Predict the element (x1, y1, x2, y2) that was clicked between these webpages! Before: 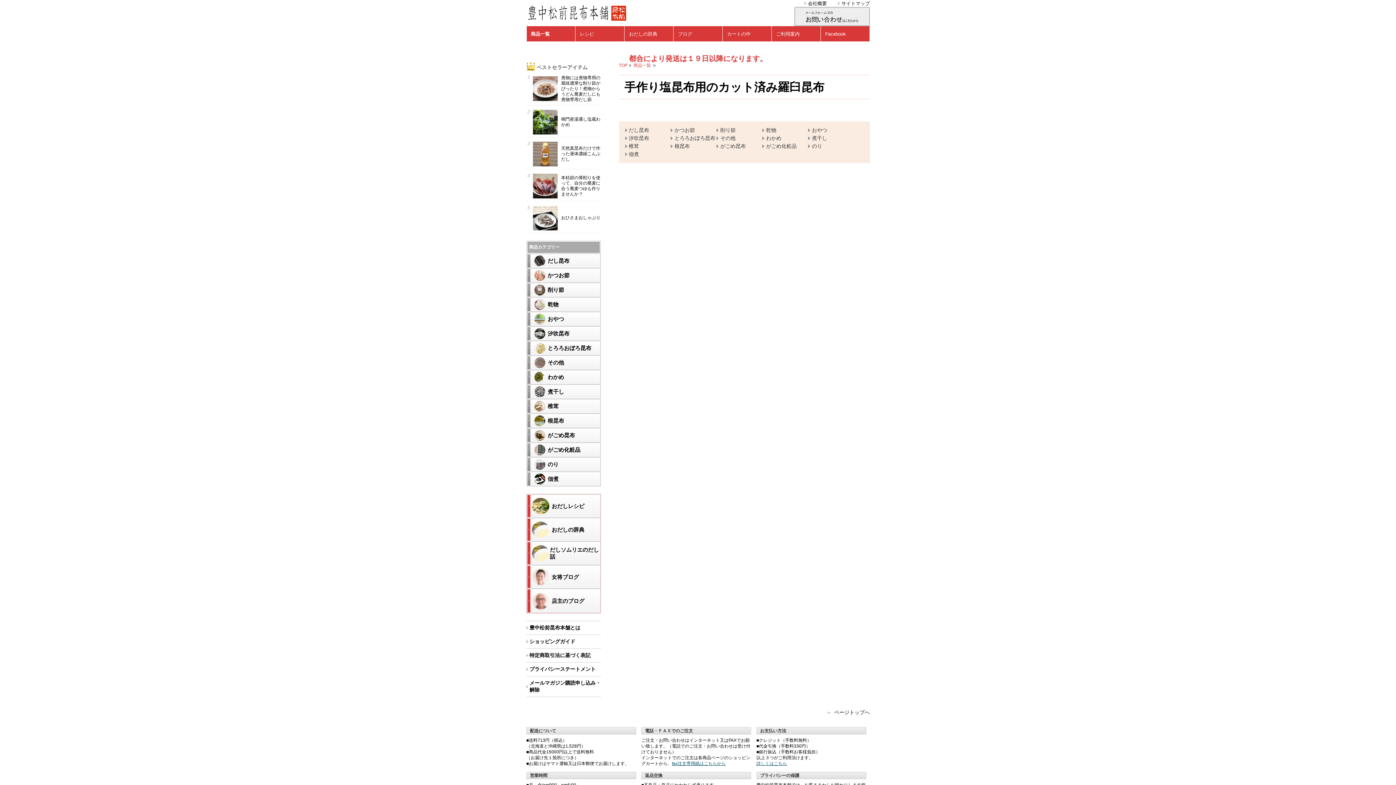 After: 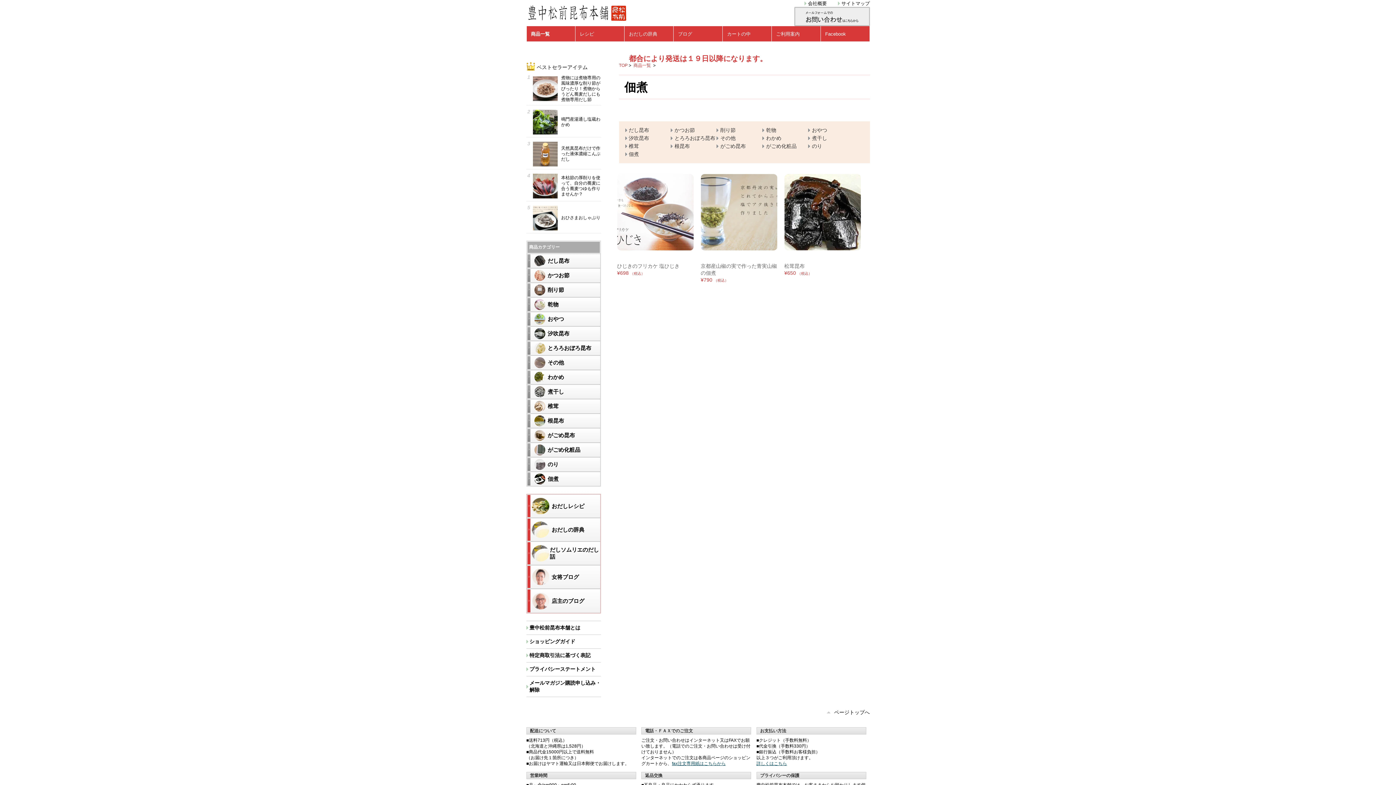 Action: label: 佃煮 bbox: (625, 151, 639, 157)